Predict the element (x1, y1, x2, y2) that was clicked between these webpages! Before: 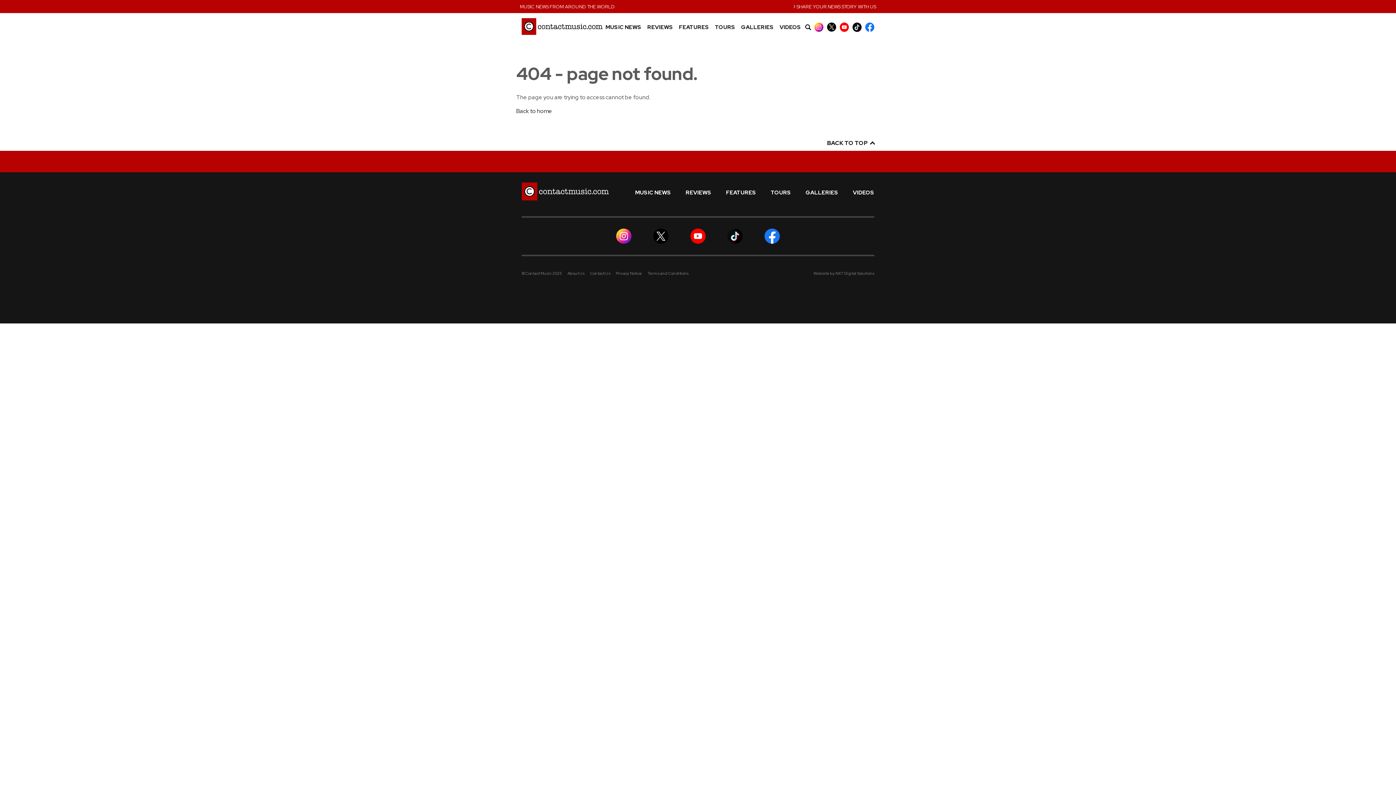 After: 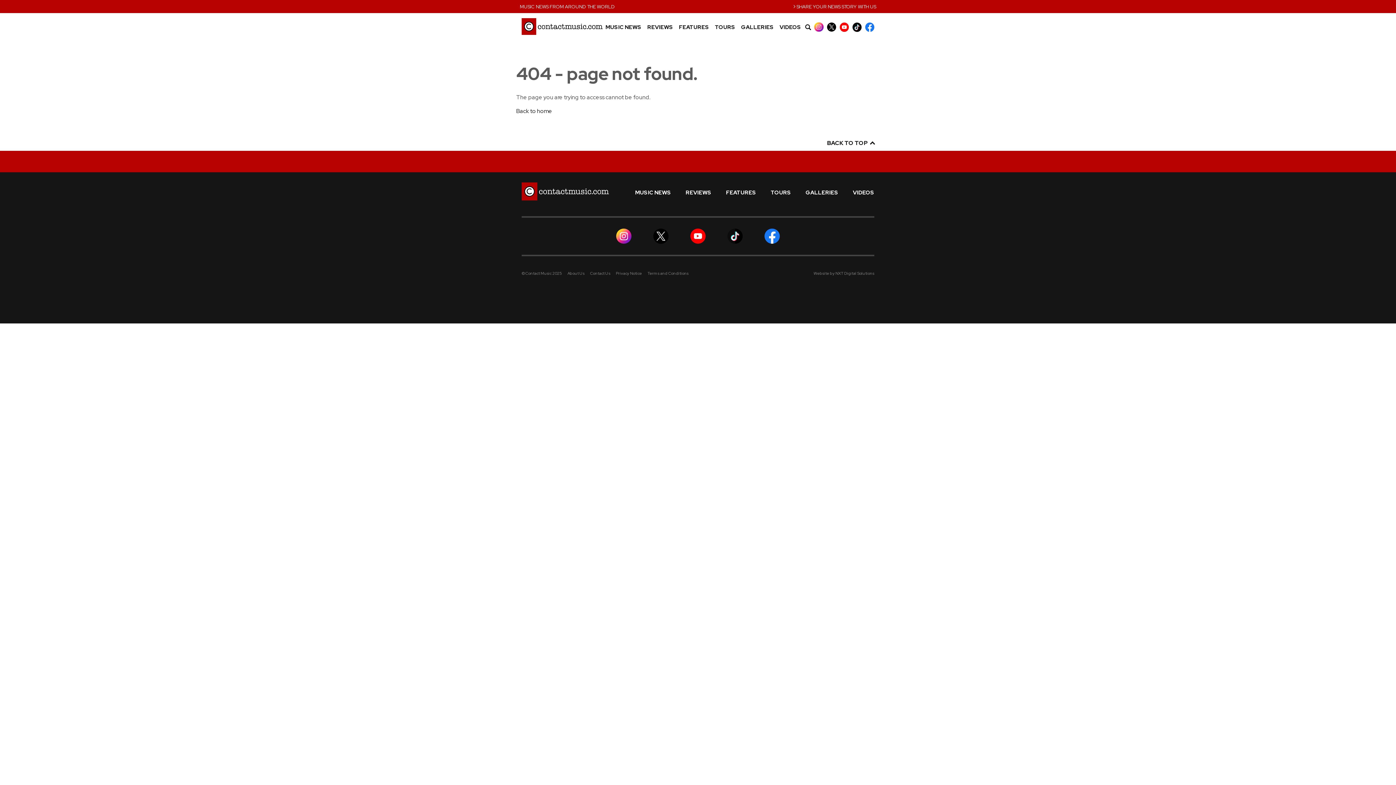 Action: bbox: (814, 22, 823, 31)